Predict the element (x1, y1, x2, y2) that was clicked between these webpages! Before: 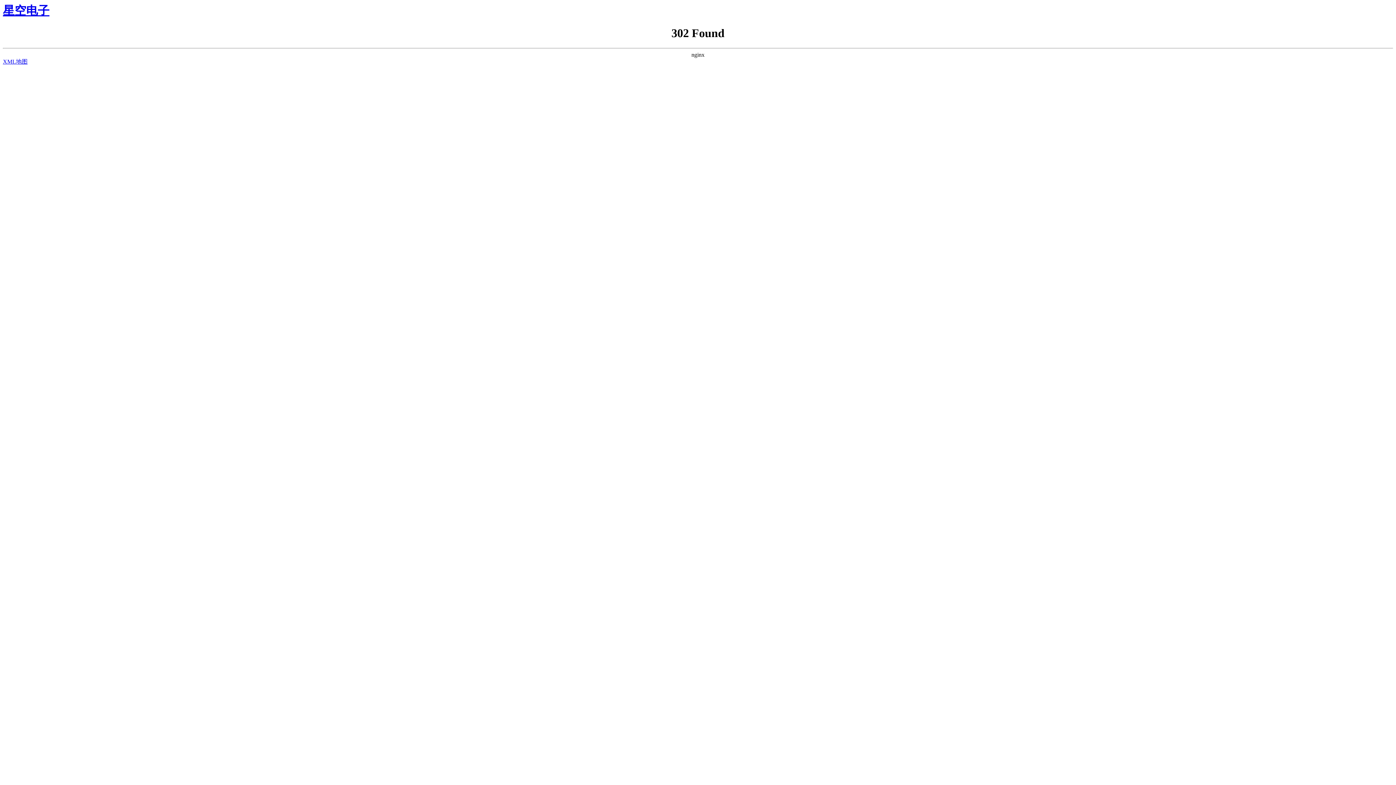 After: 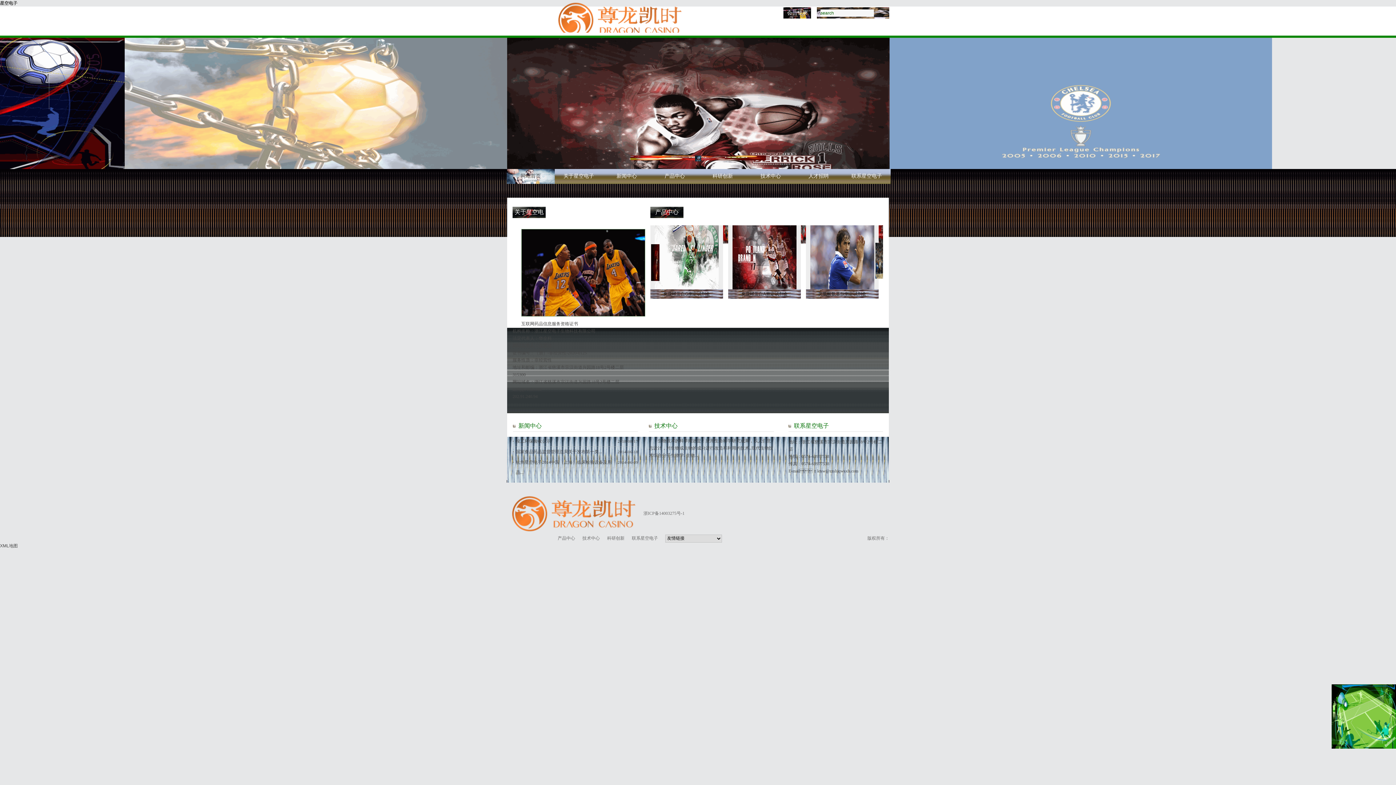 Action: bbox: (2, 4, 49, 17) label: 星空电子